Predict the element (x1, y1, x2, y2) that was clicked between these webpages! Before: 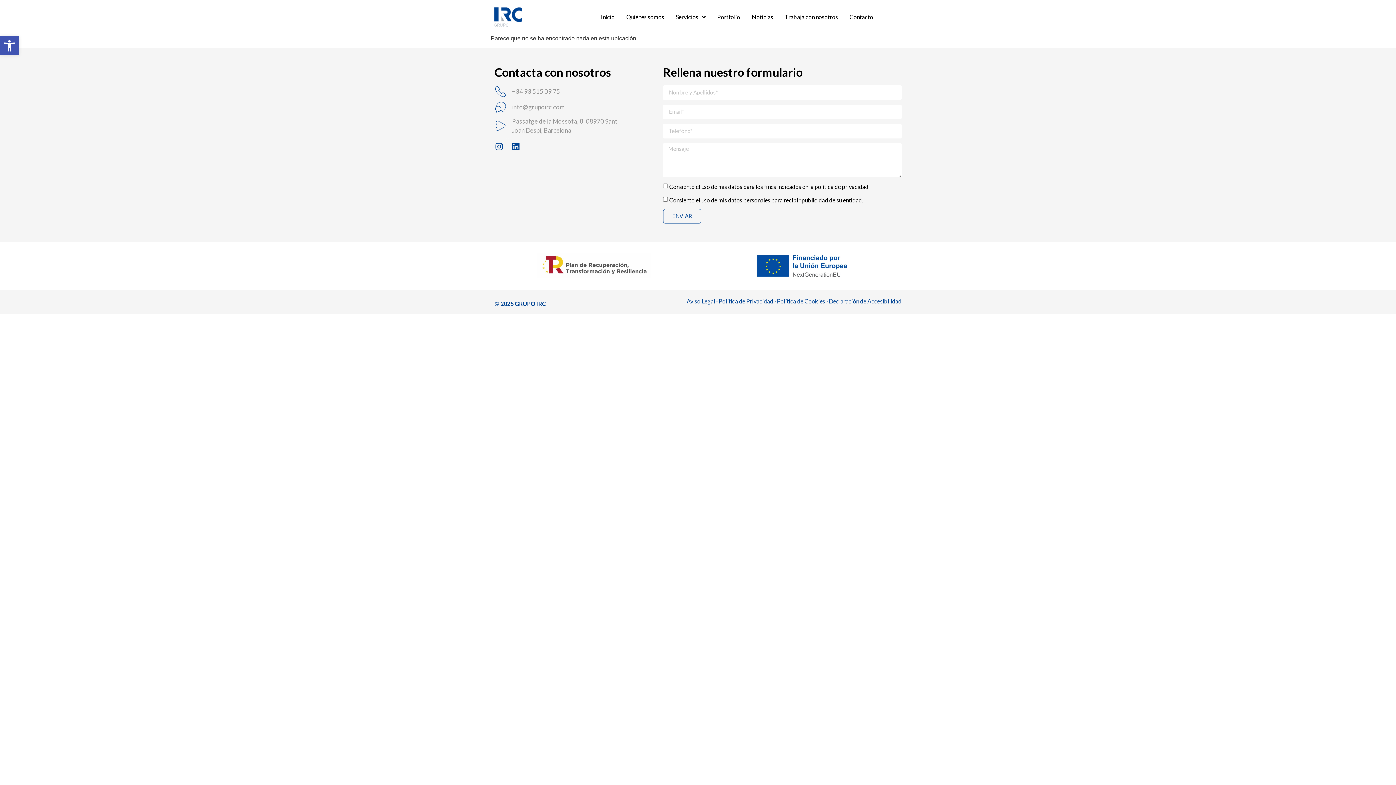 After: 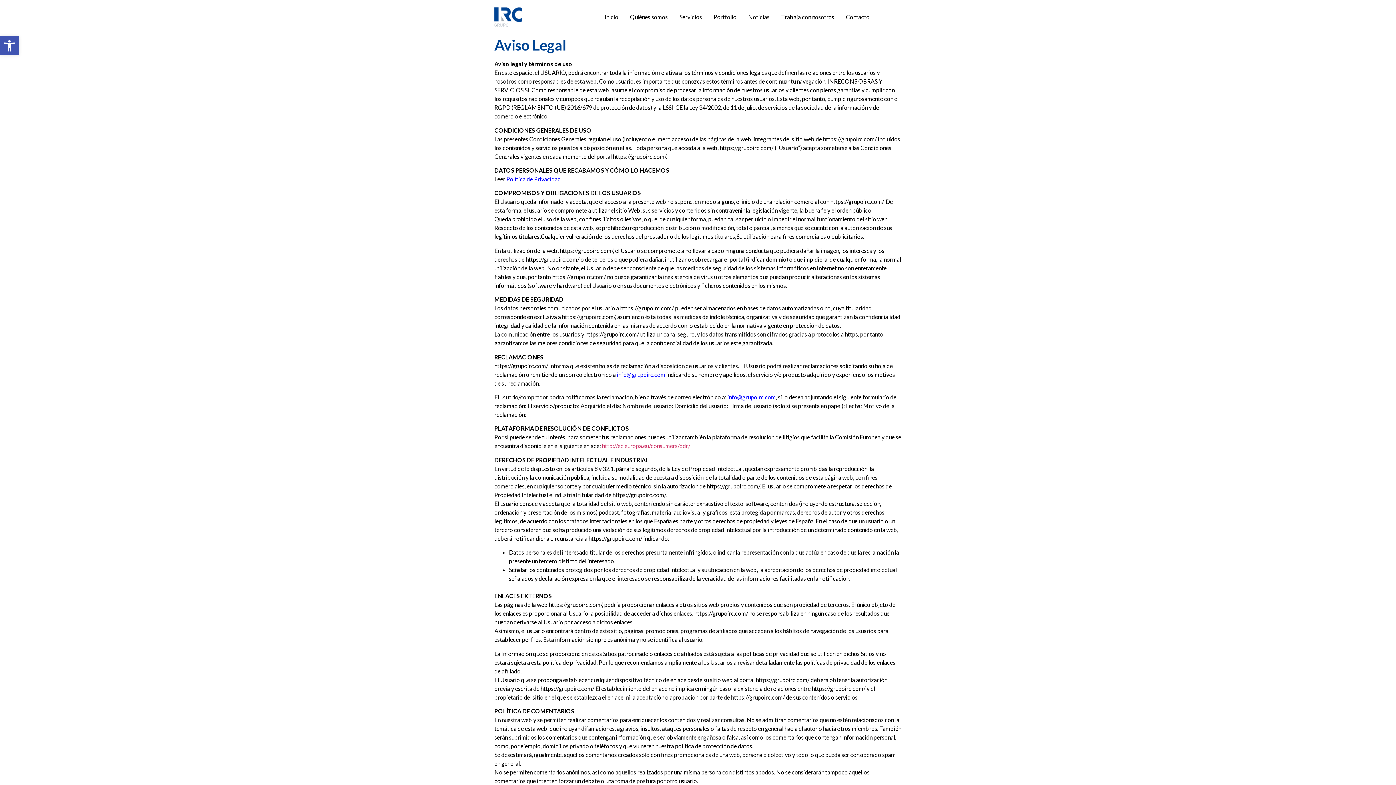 Action: label: Aviso Legal bbox: (686, 297, 715, 304)